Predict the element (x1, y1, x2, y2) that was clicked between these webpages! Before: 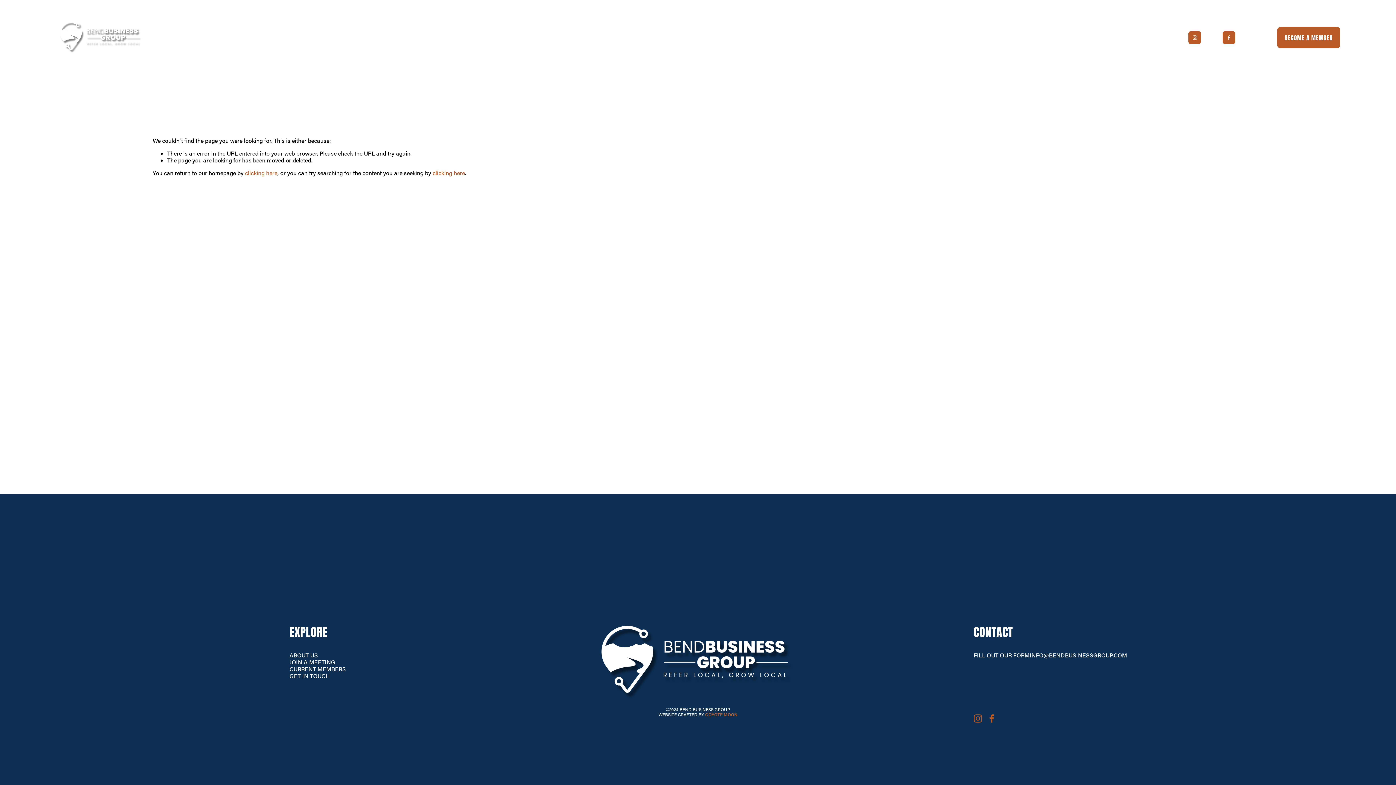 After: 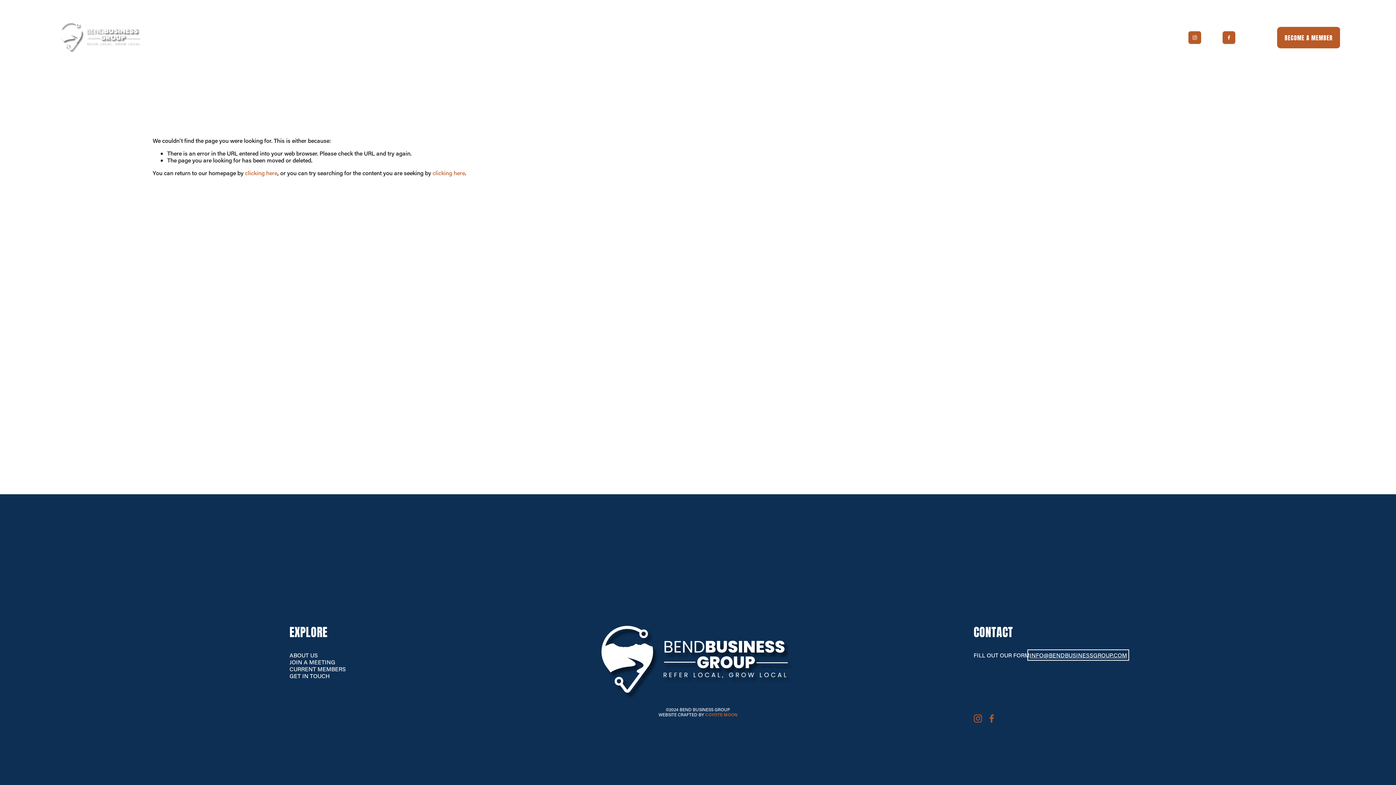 Action: bbox: (1029, 652, 1127, 658) label: INFO@BENDBUSINESSGROUP.COM